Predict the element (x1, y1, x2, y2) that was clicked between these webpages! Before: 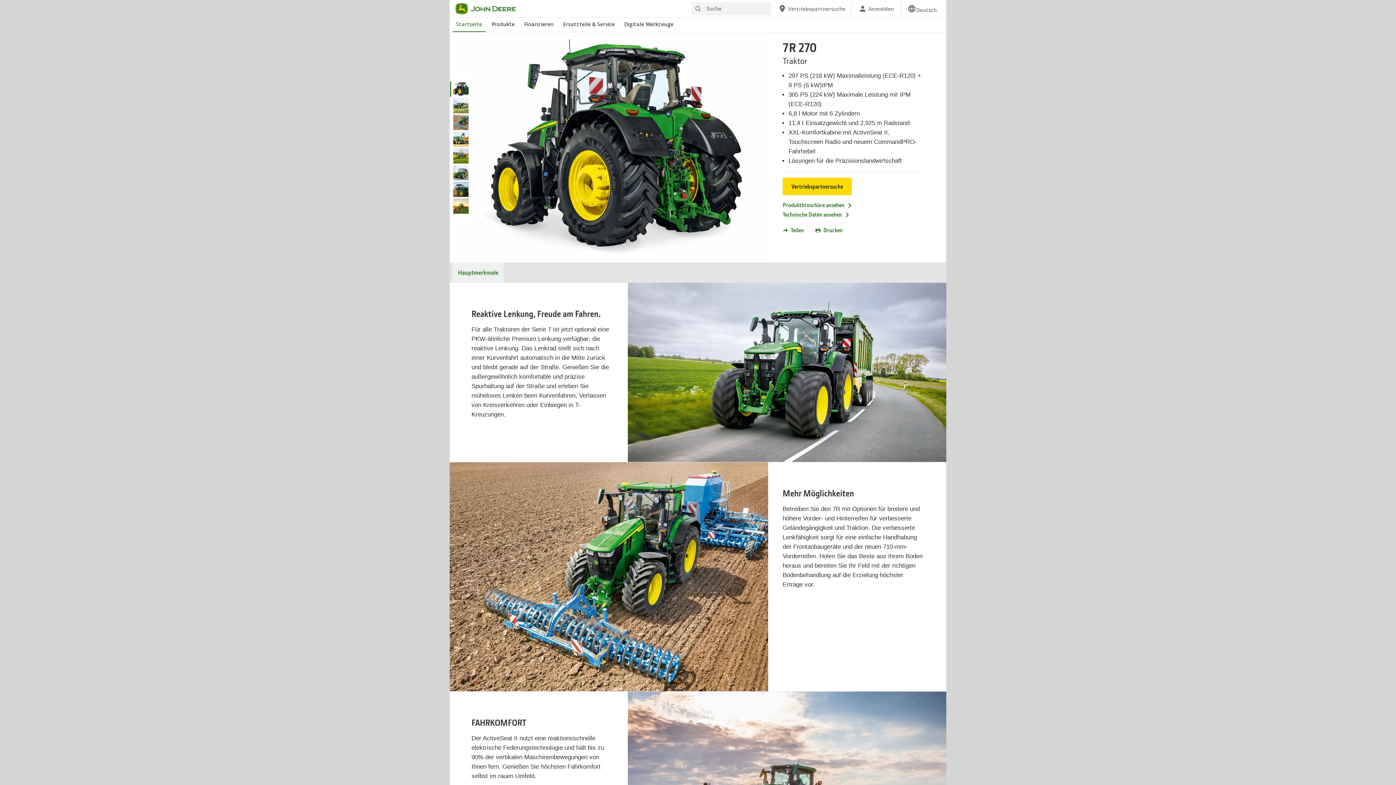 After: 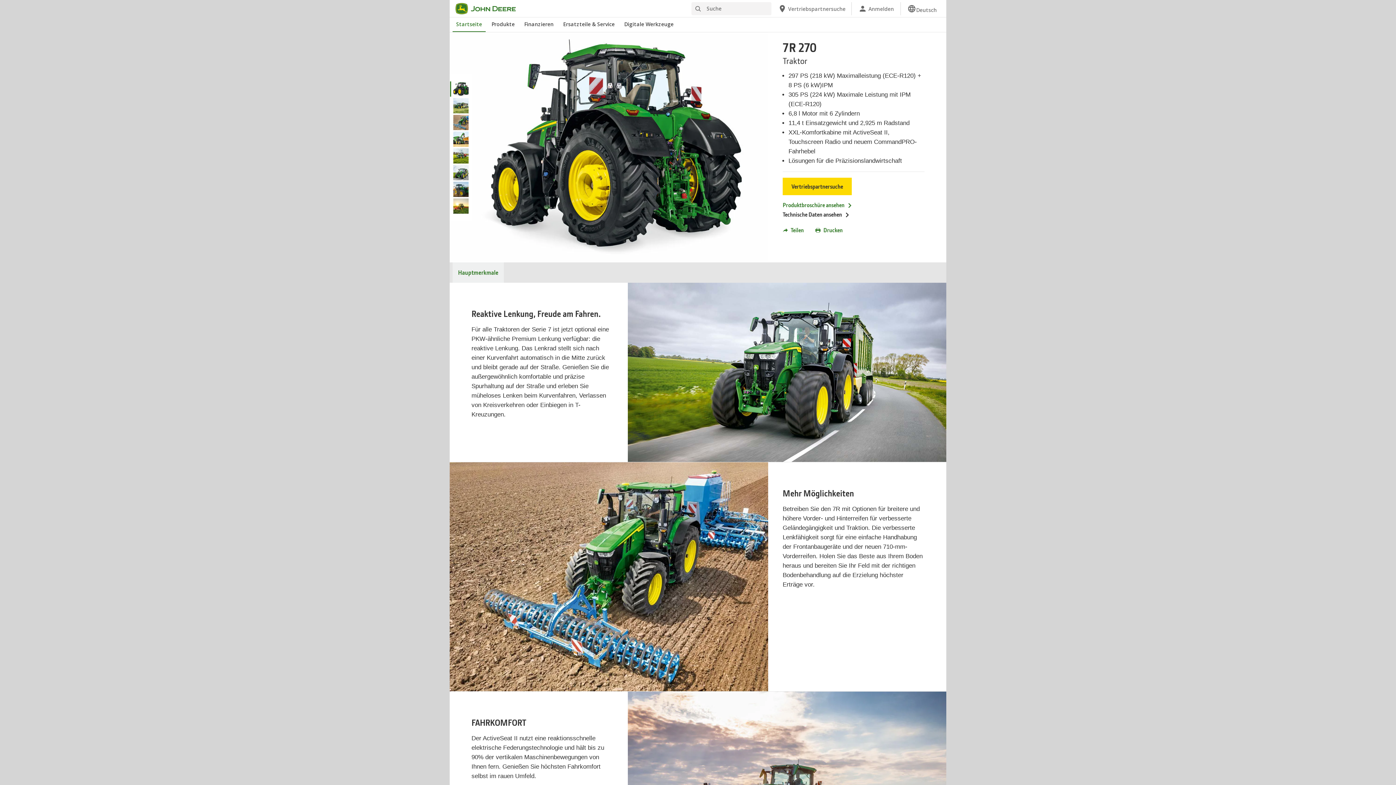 Action: label: Technische Daten ansehen - 7R 270 bbox: (782, 210, 850, 218)